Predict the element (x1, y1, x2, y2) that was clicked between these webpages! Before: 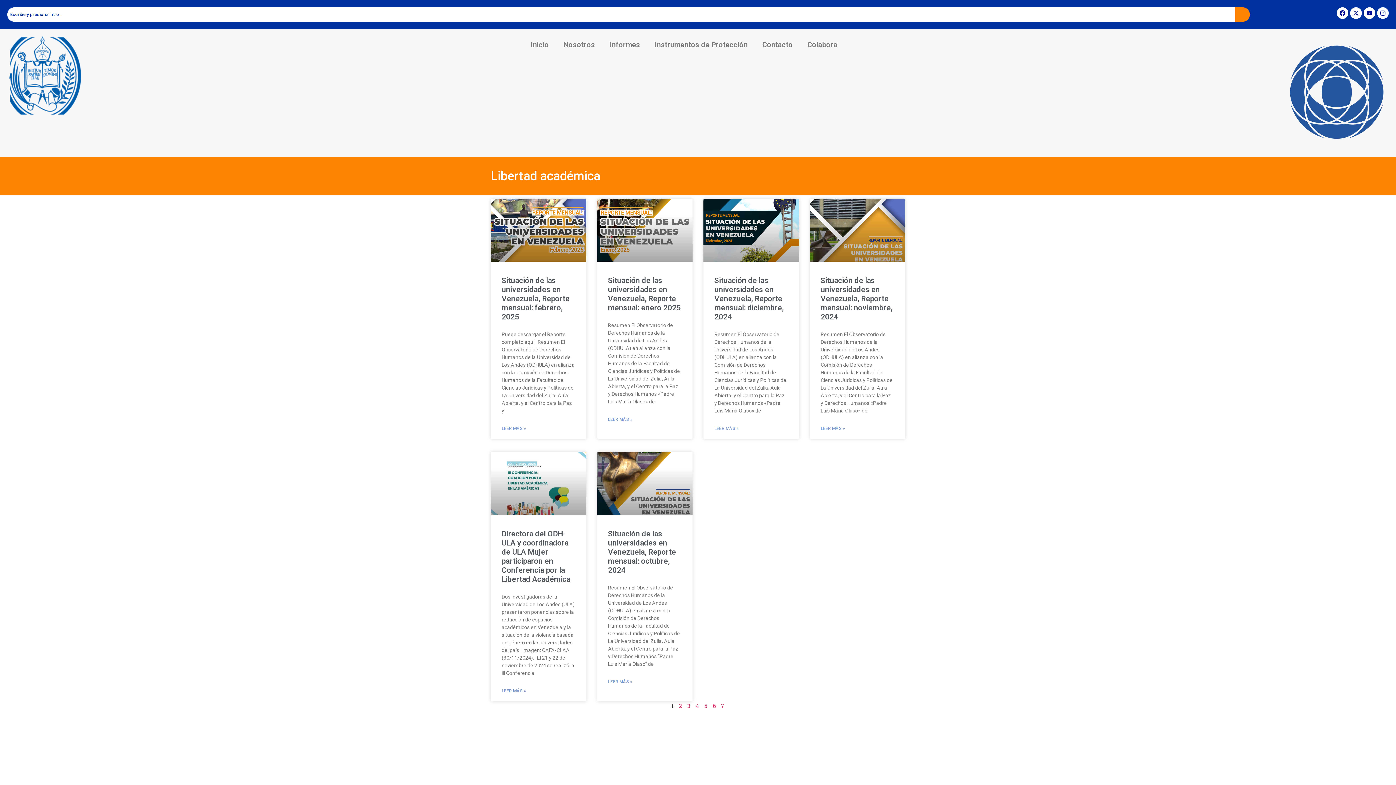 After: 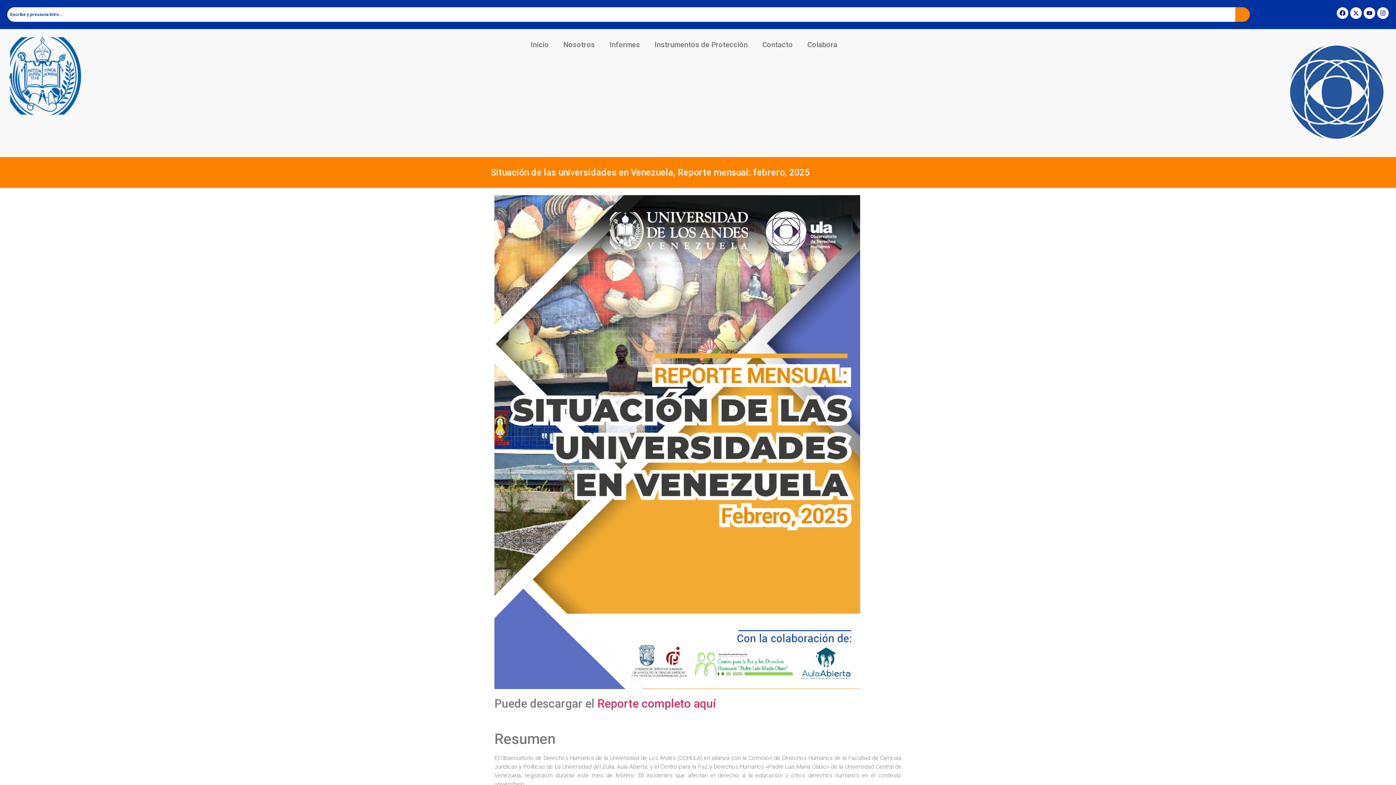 Action: bbox: (501, 276, 569, 321) label: Situación de las universidades en Venezuela, Reporte mensual: febrero, 2025